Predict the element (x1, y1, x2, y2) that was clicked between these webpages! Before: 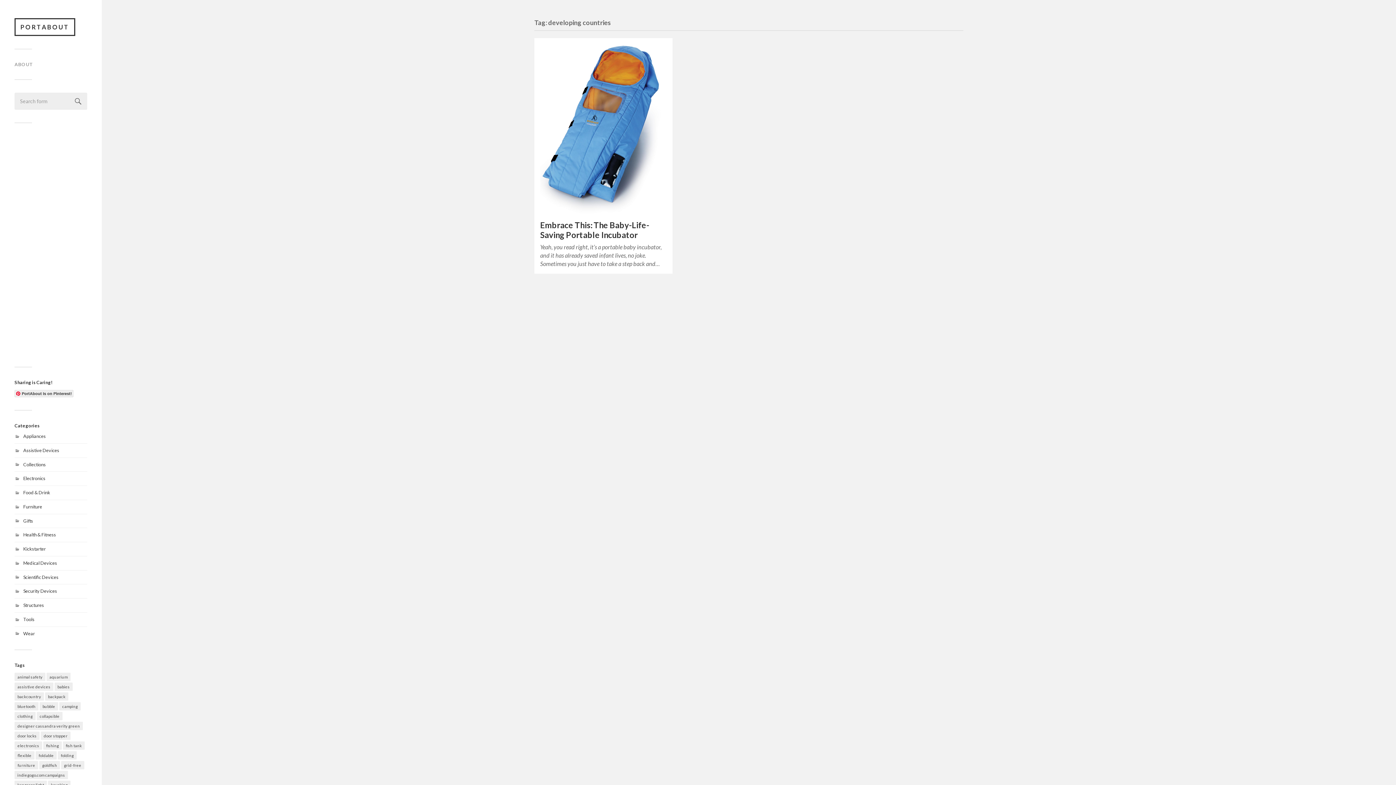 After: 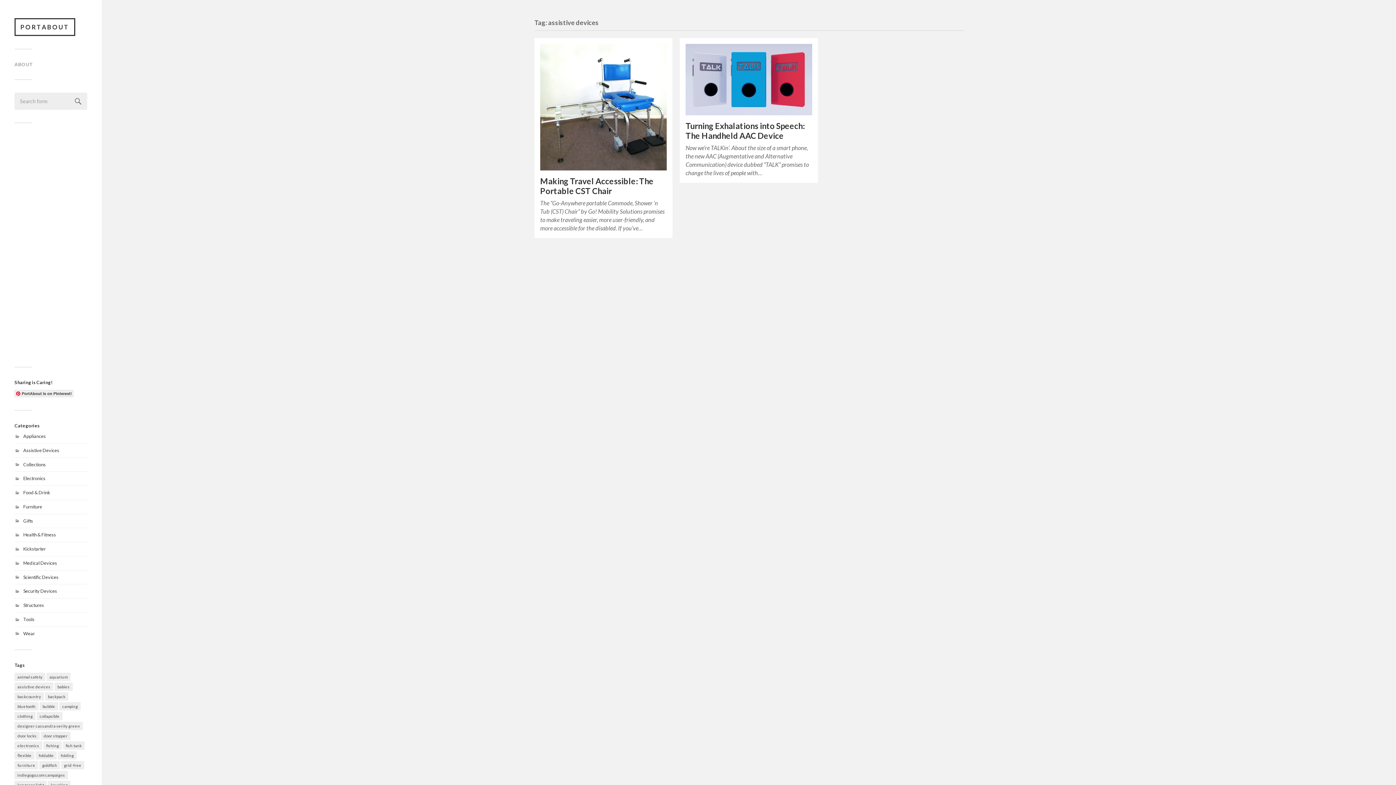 Action: bbox: (14, 683, 53, 691) label: assistive devices (2 items)